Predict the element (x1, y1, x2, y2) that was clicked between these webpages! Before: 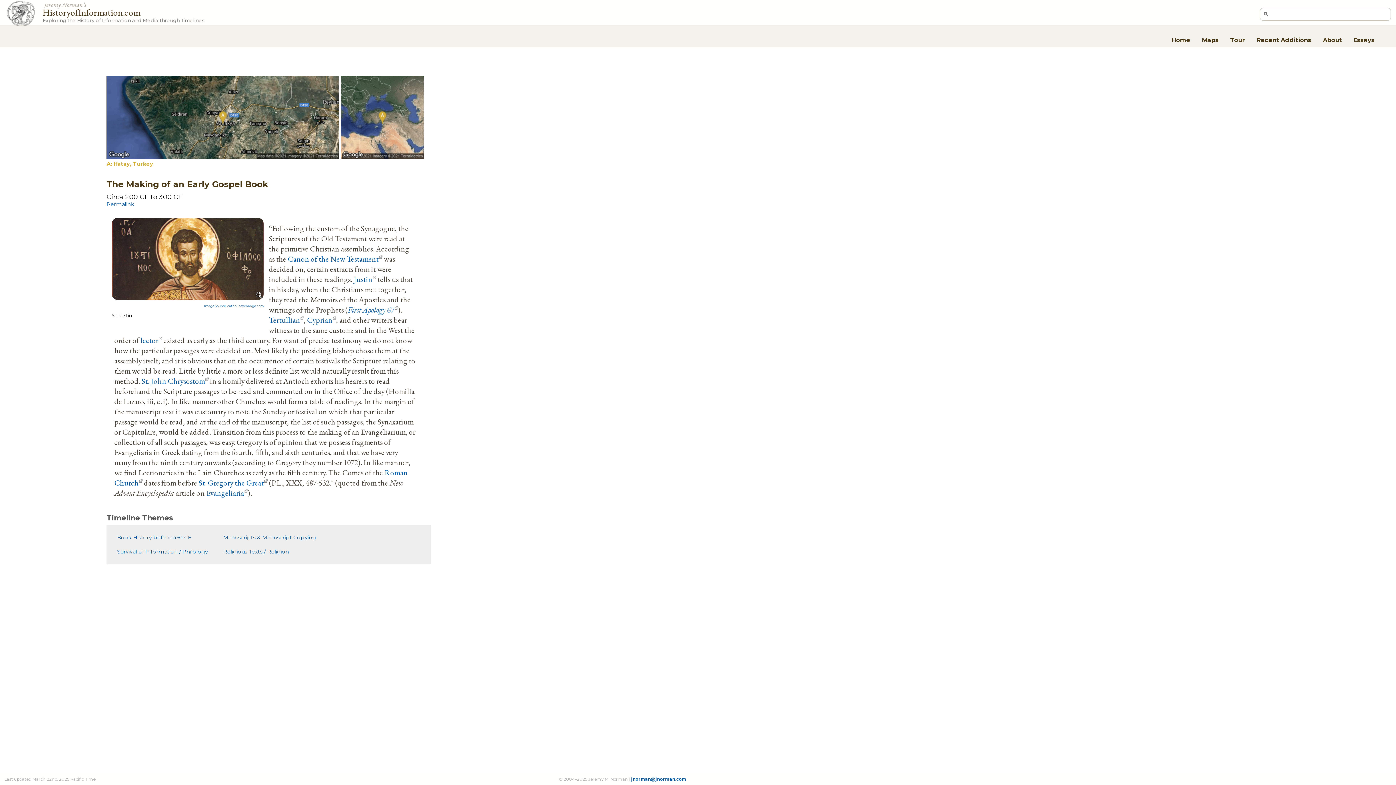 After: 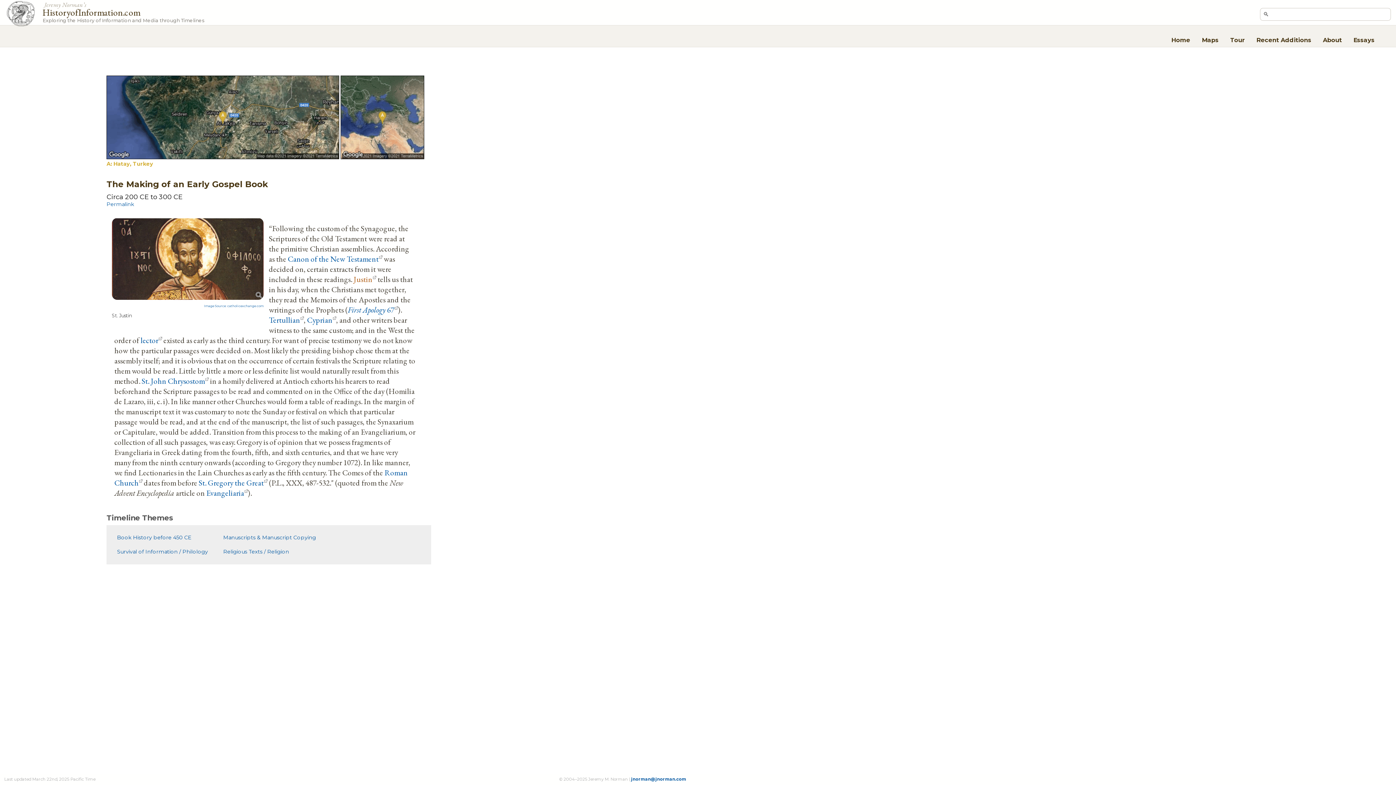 Action: bbox: (353, 274, 376, 284) label: Justin